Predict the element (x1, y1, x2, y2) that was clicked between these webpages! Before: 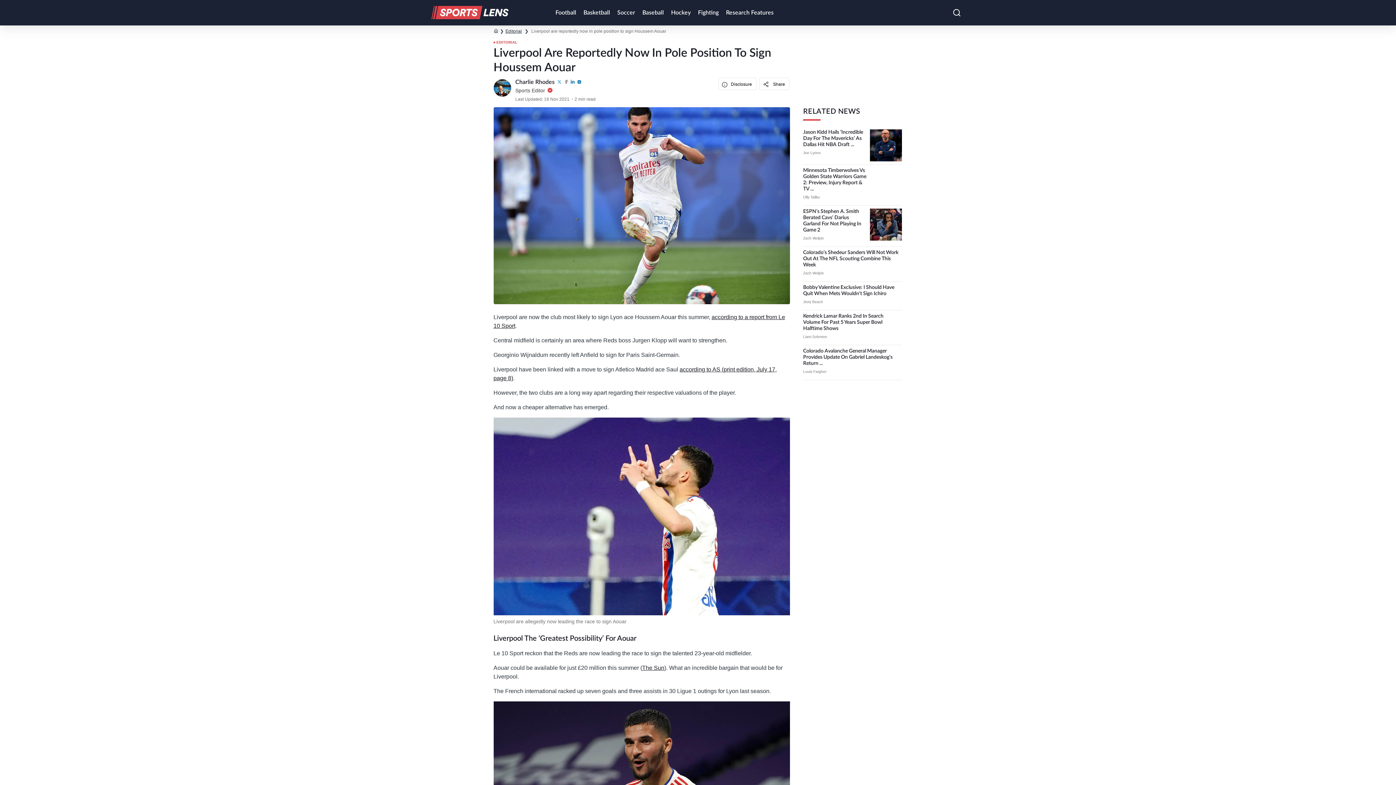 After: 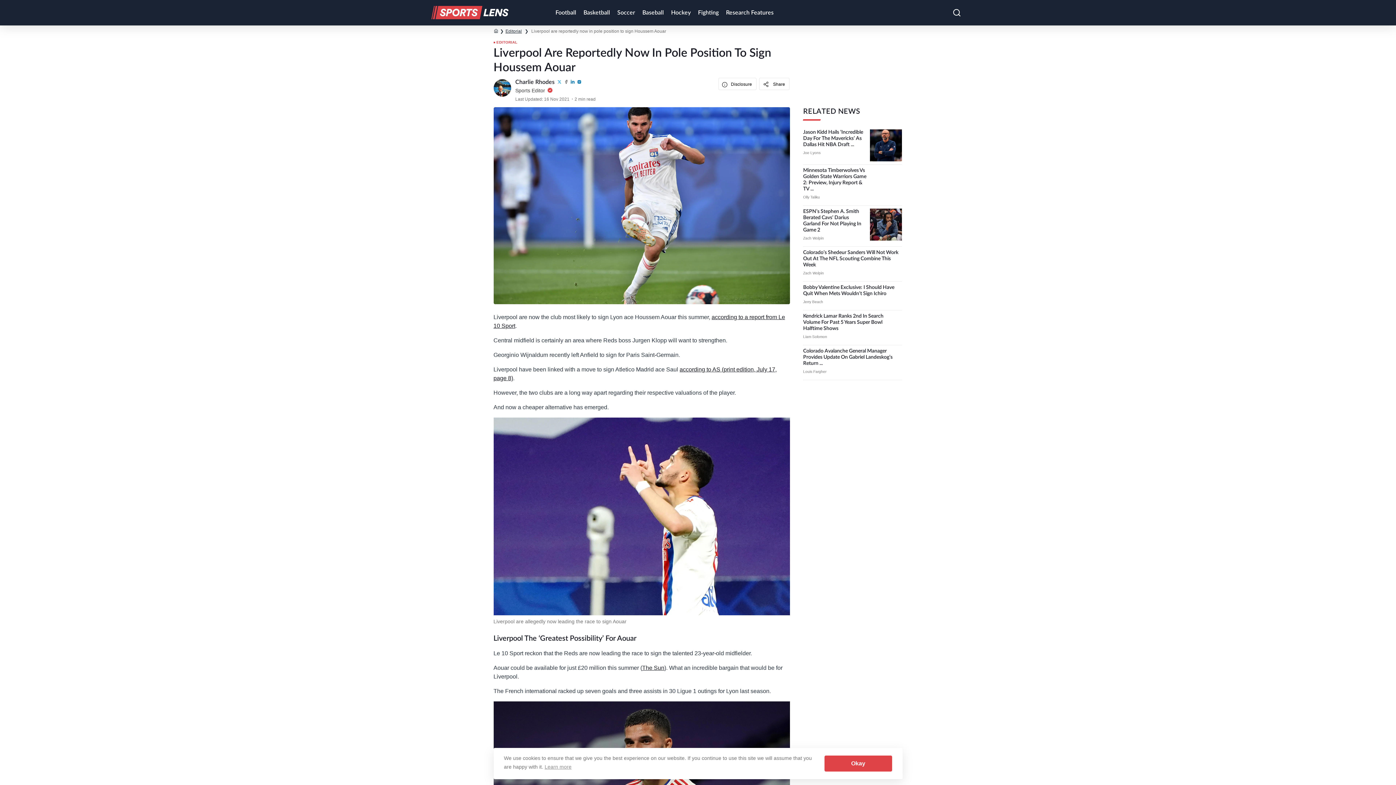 Action: bbox: (556, 77, 561, 86)